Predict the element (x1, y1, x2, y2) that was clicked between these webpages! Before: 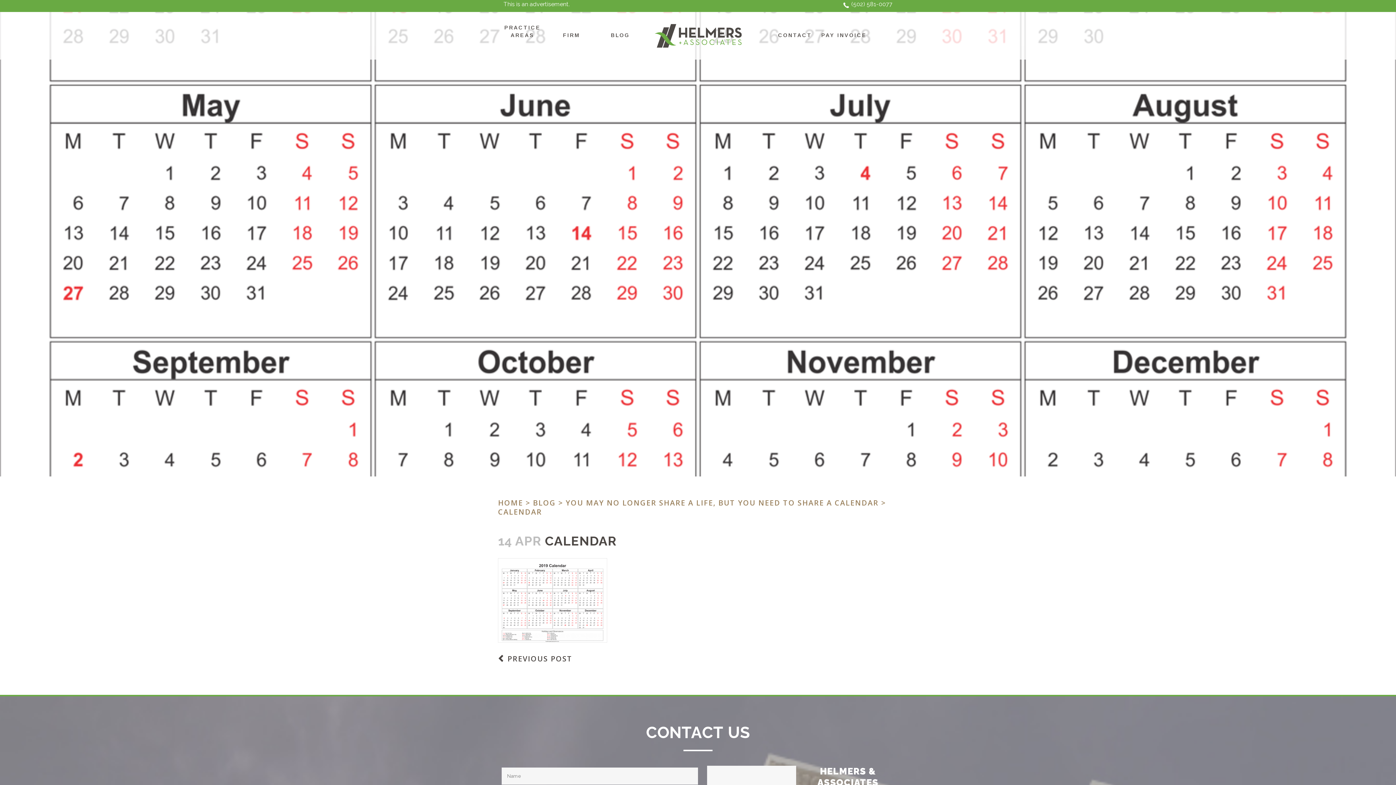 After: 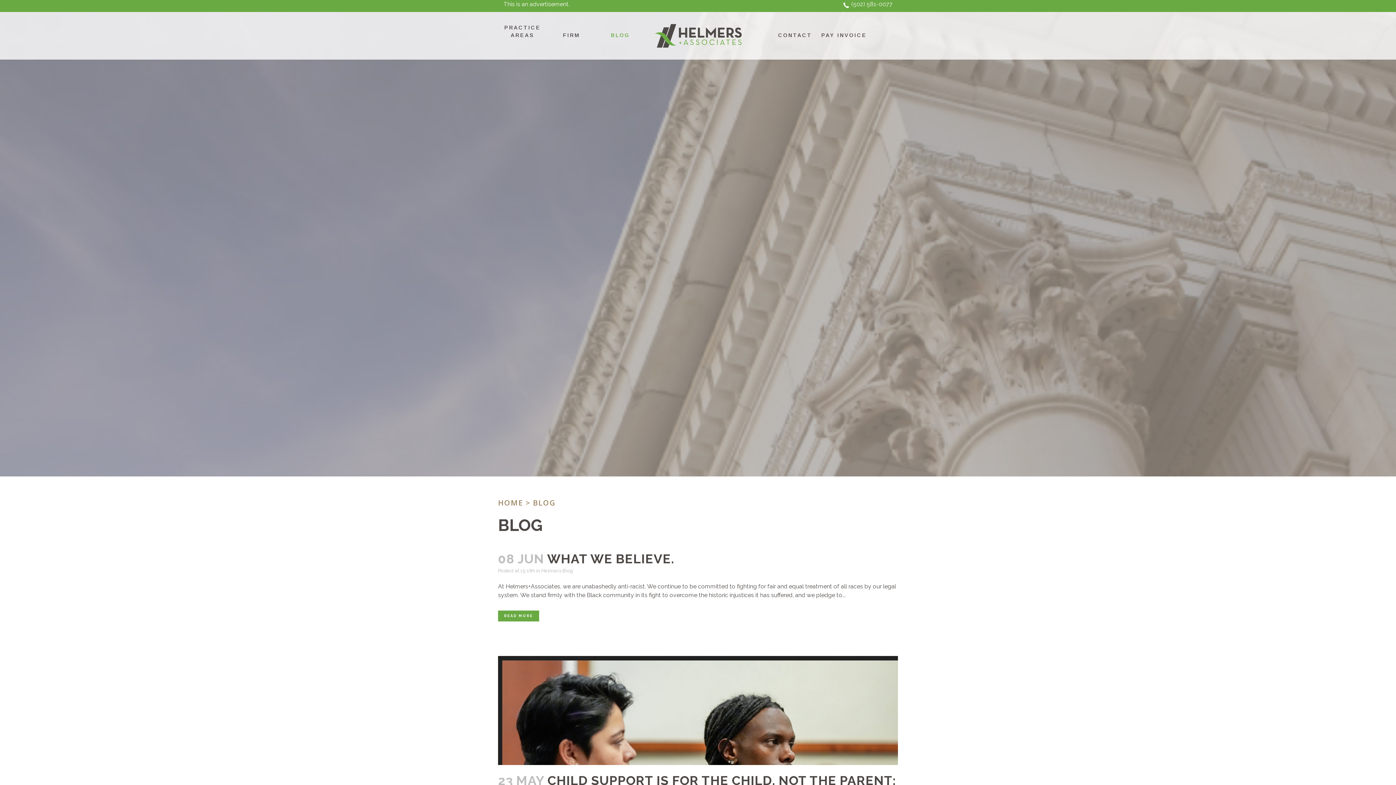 Action: bbox: (533, 498, 556, 508) label: BLOG